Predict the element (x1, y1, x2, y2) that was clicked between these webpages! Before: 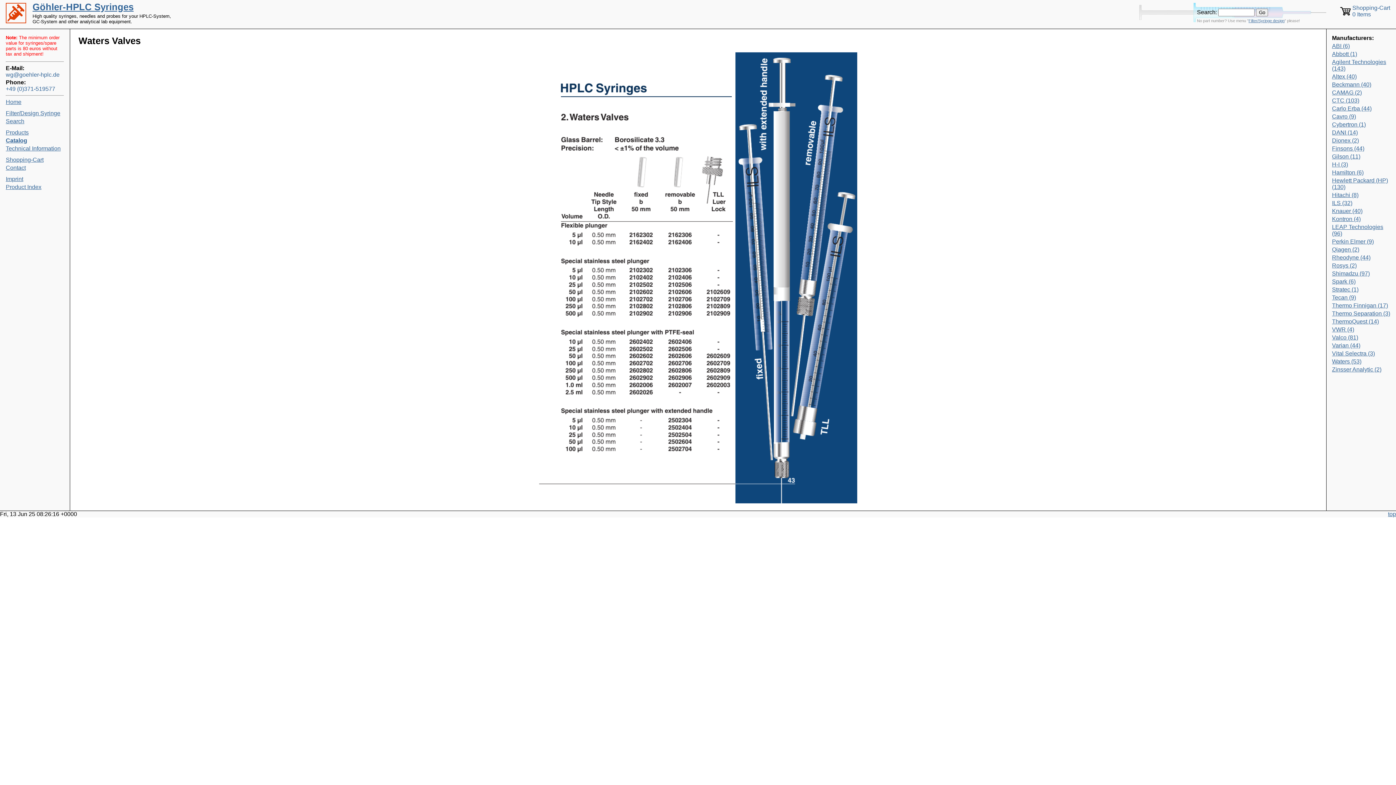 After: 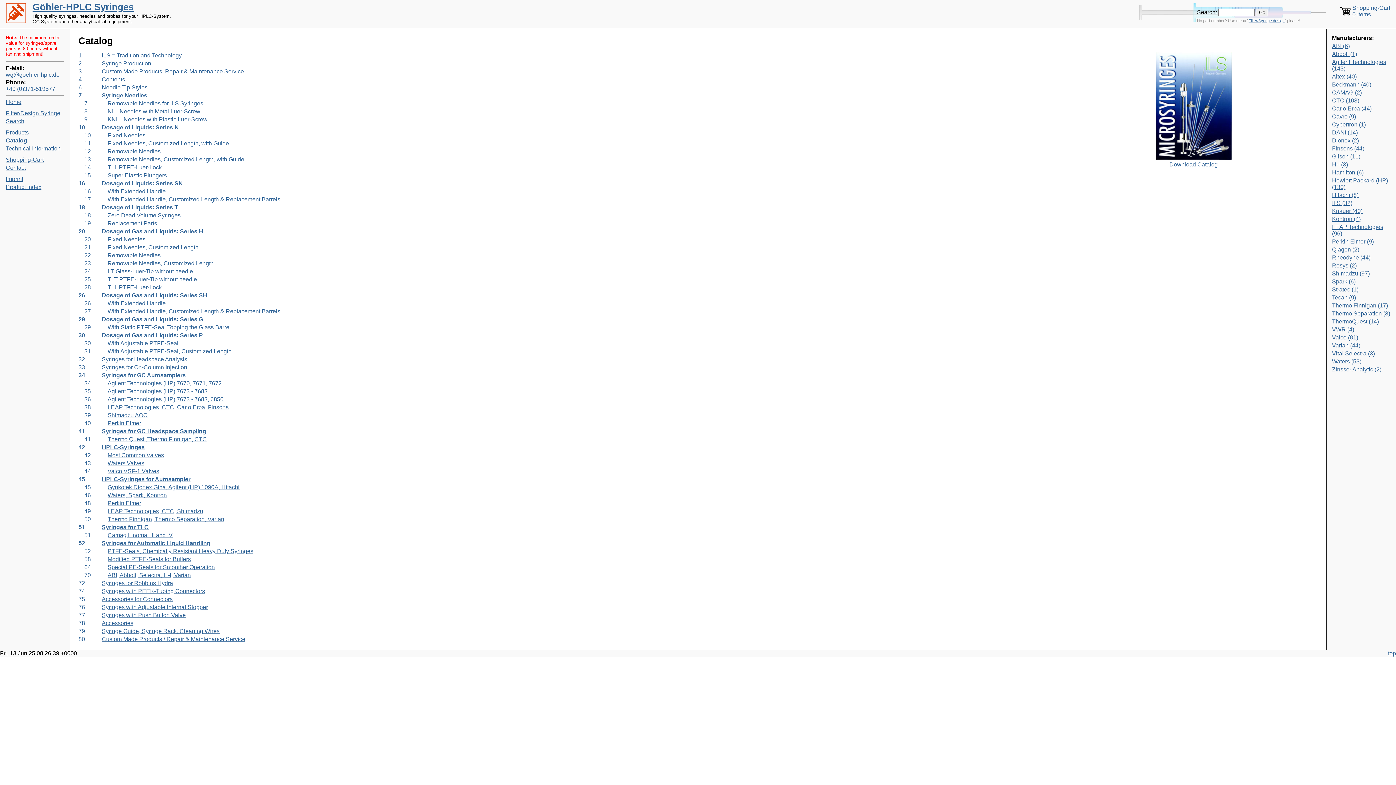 Action: label: Catalog bbox: (5, 137, 64, 144)